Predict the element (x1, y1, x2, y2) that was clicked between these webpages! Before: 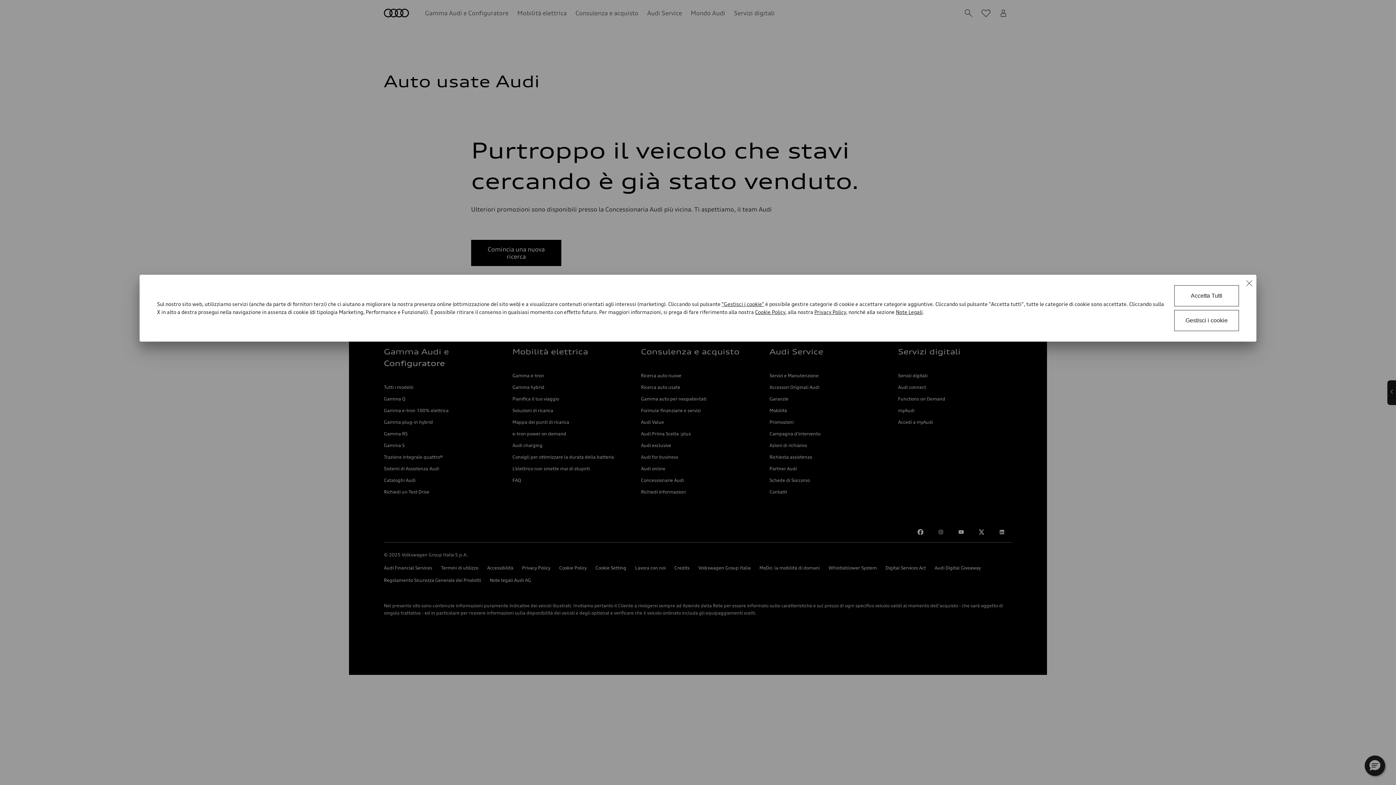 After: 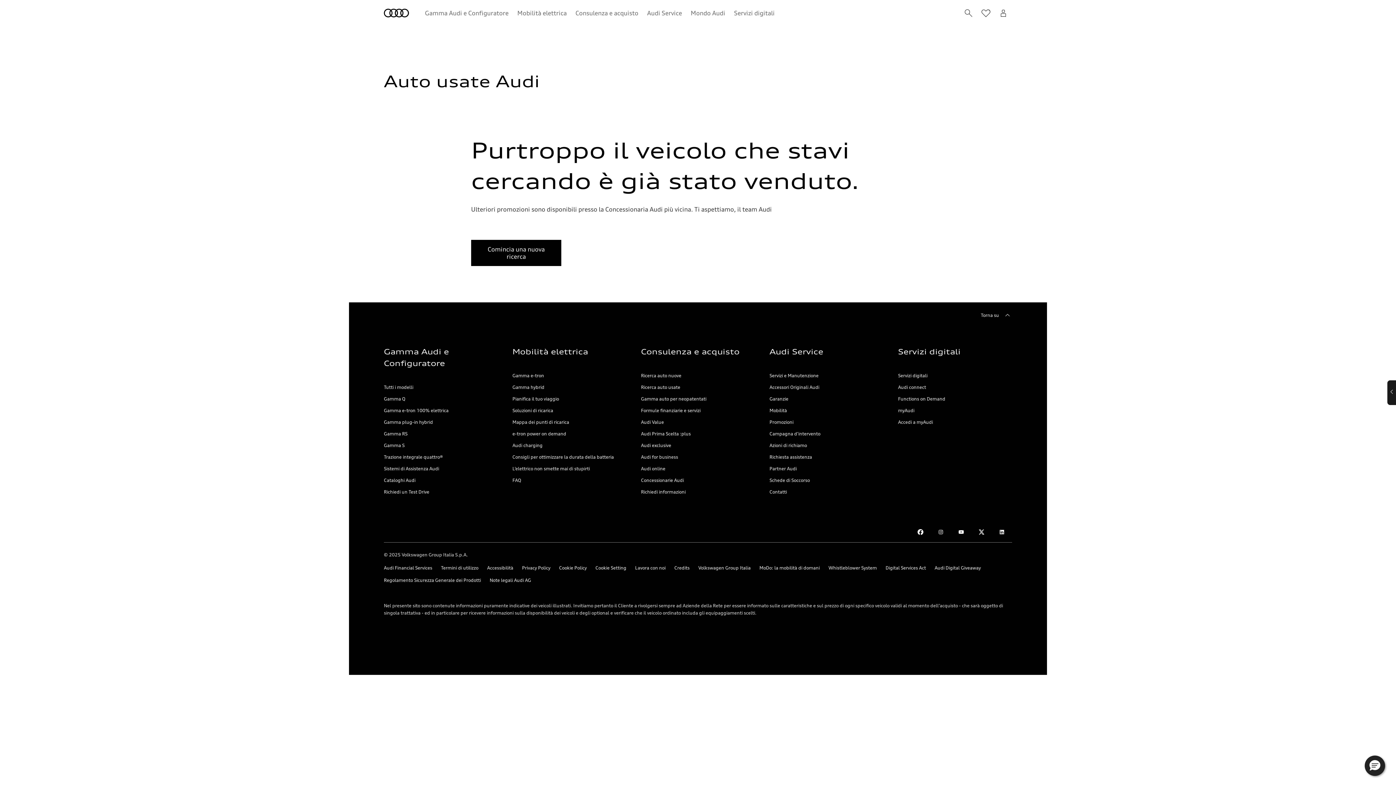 Action: bbox: (1239, 274, 1256, 292)